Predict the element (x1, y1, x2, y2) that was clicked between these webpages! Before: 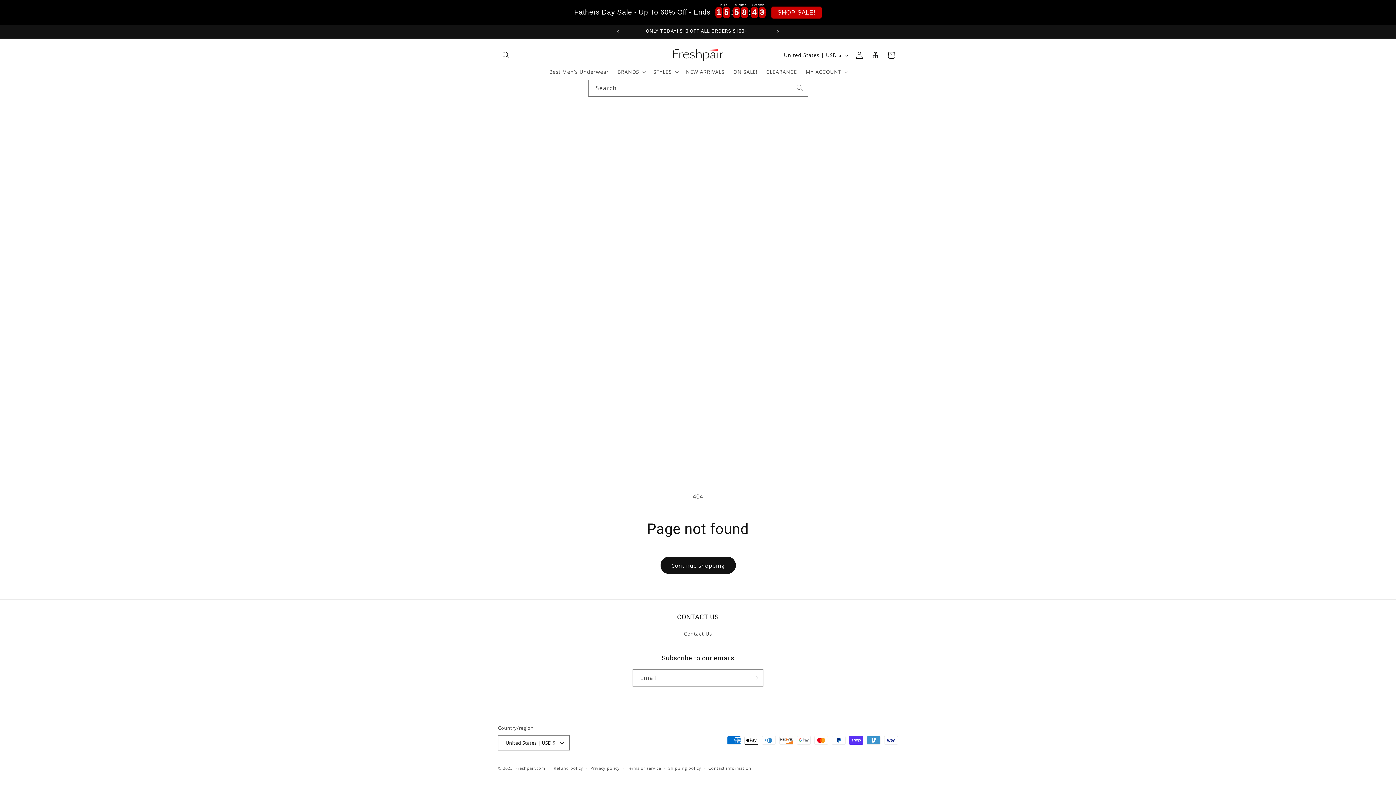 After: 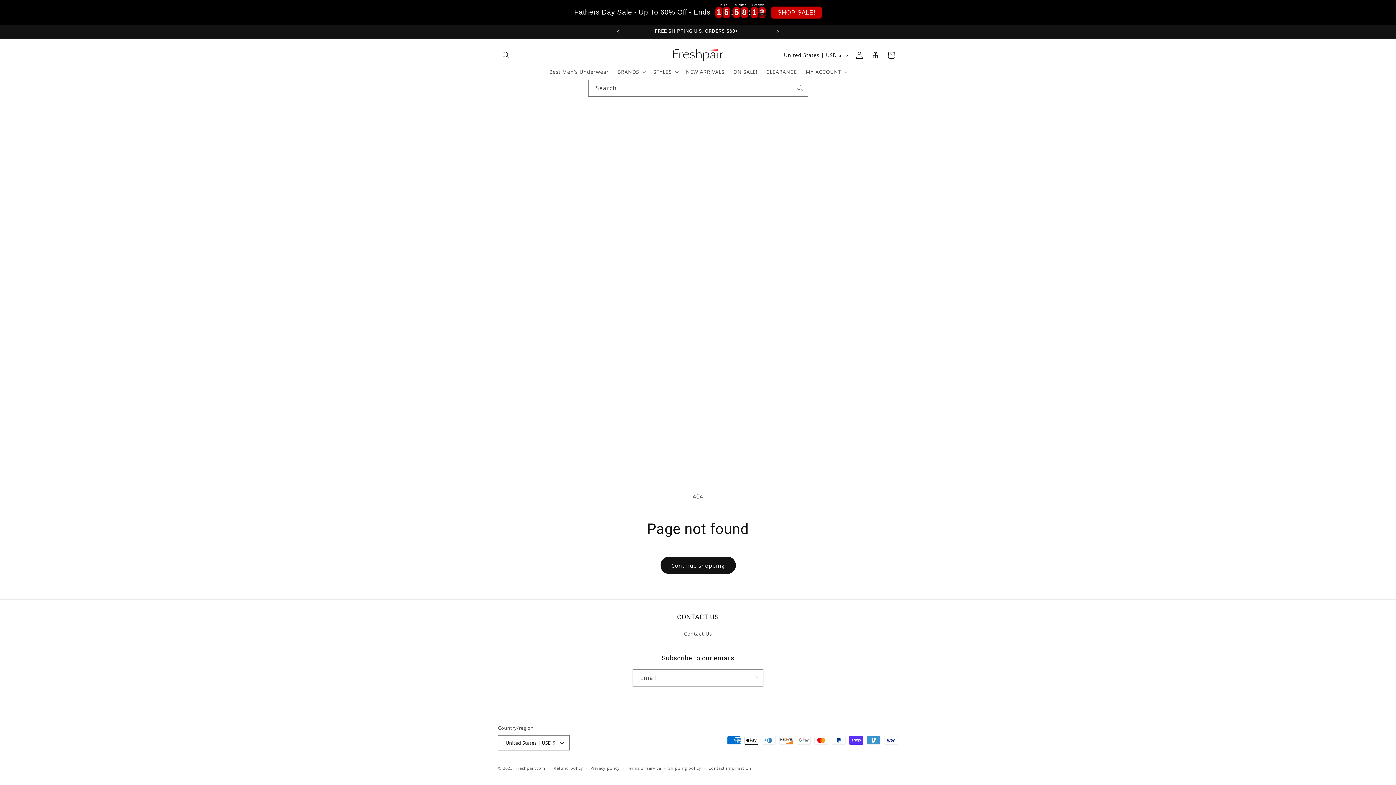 Action: label: Previous announcement bbox: (610, 24, 626, 38)